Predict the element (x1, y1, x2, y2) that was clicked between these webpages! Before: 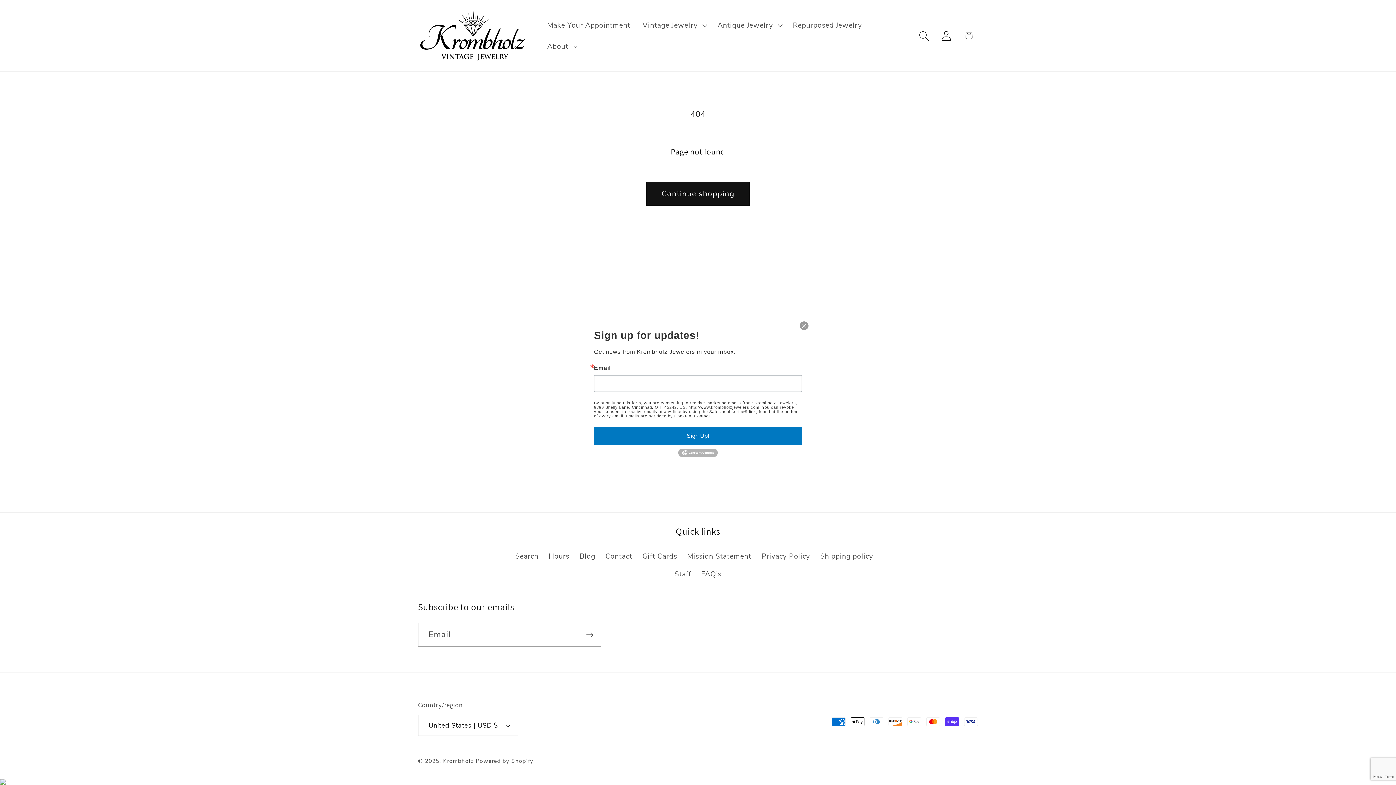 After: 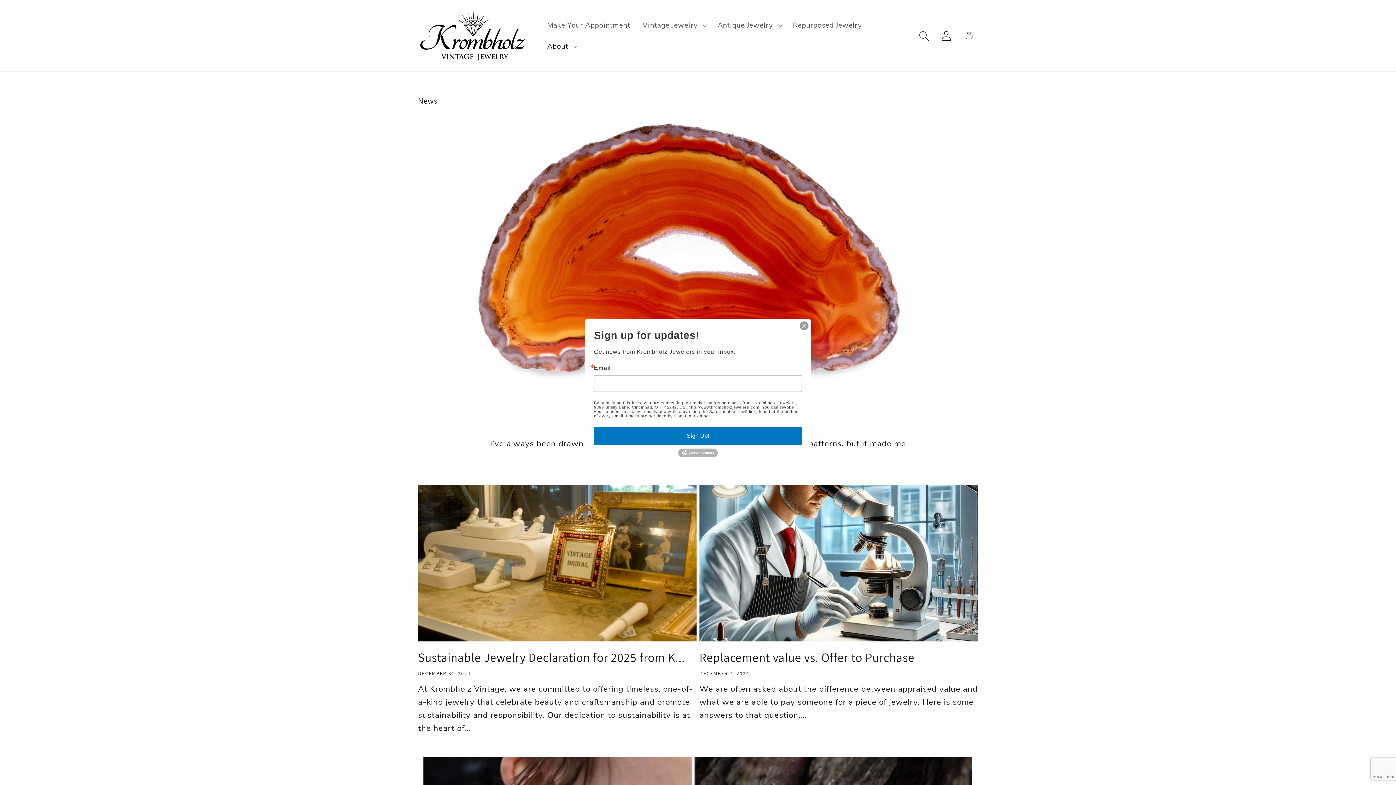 Action: bbox: (579, 547, 595, 565) label: Blog